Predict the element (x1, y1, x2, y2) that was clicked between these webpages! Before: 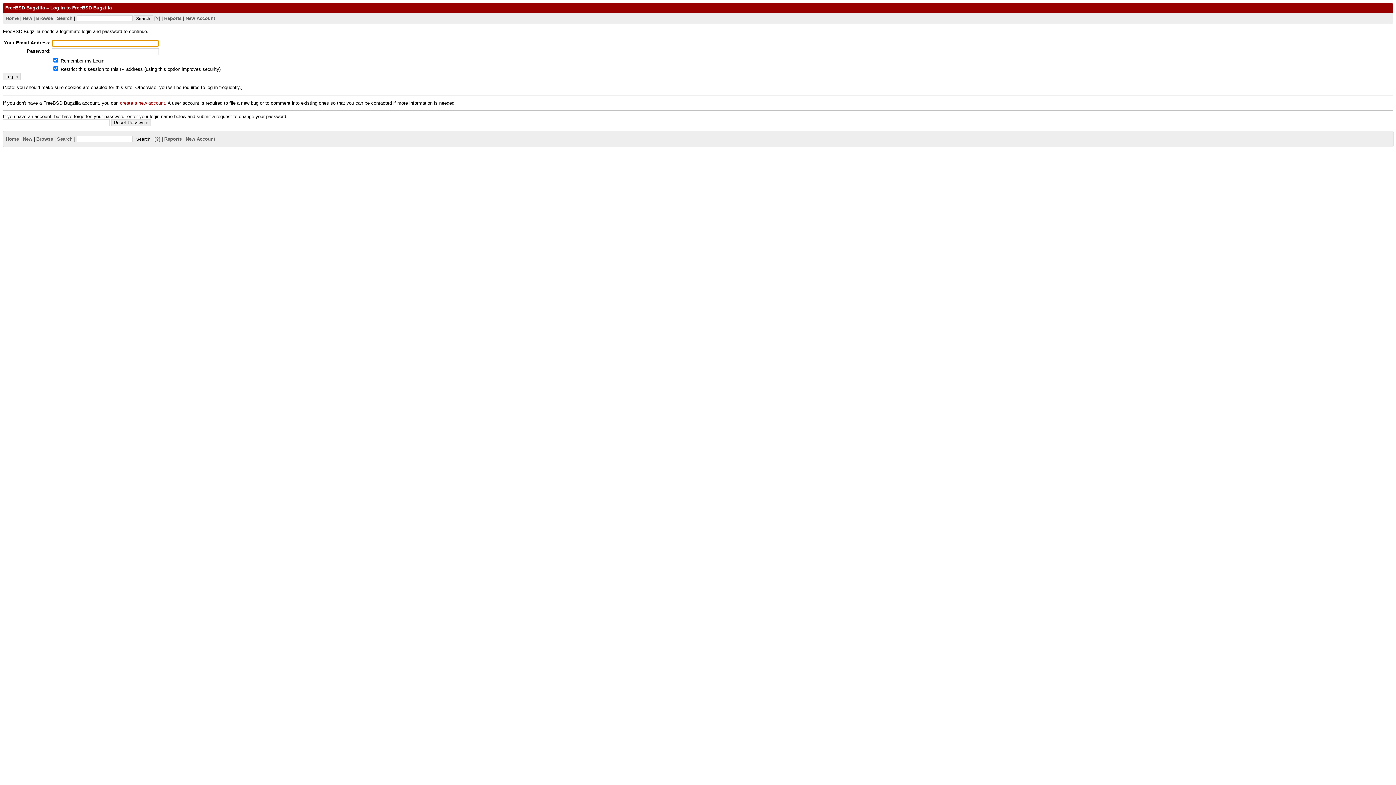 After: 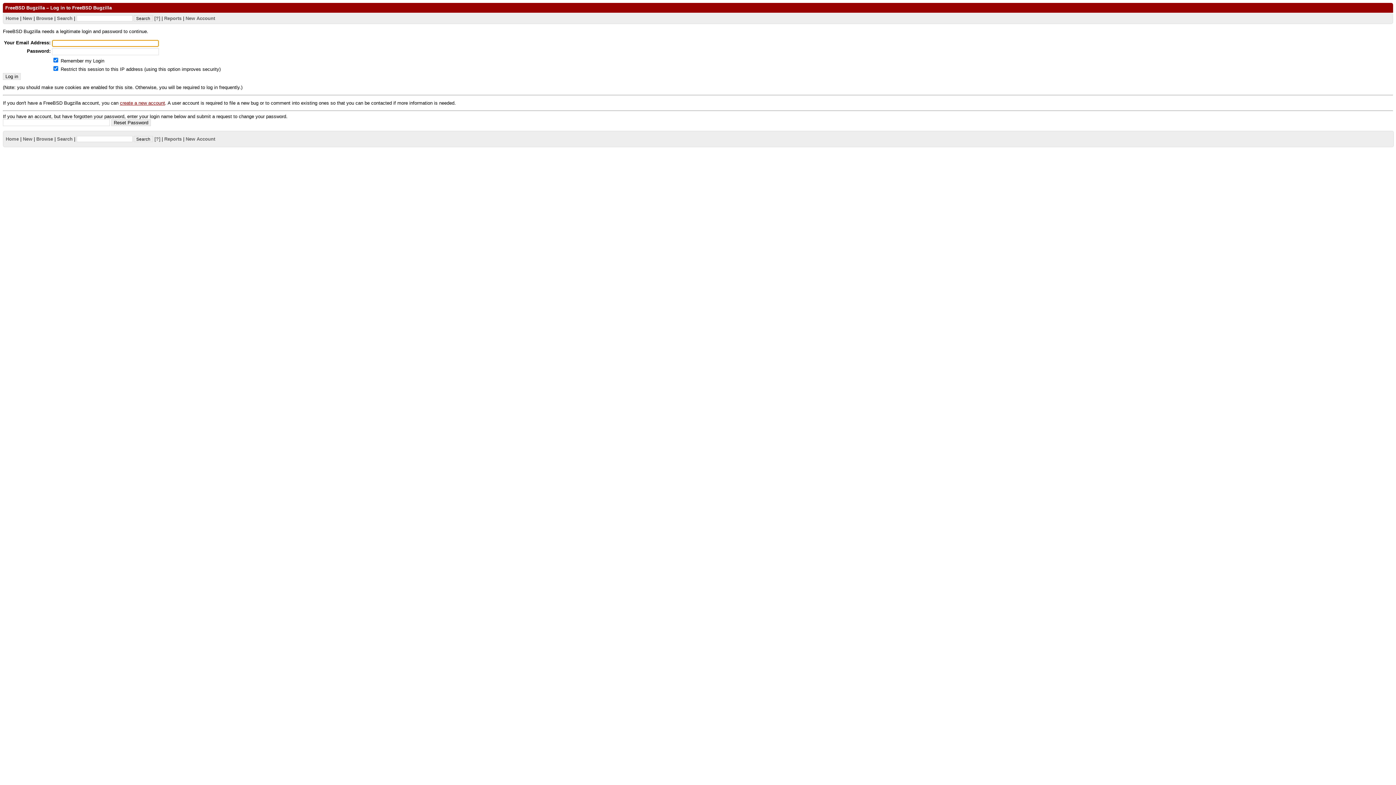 Action: label: New bbox: (22, 136, 32, 141)